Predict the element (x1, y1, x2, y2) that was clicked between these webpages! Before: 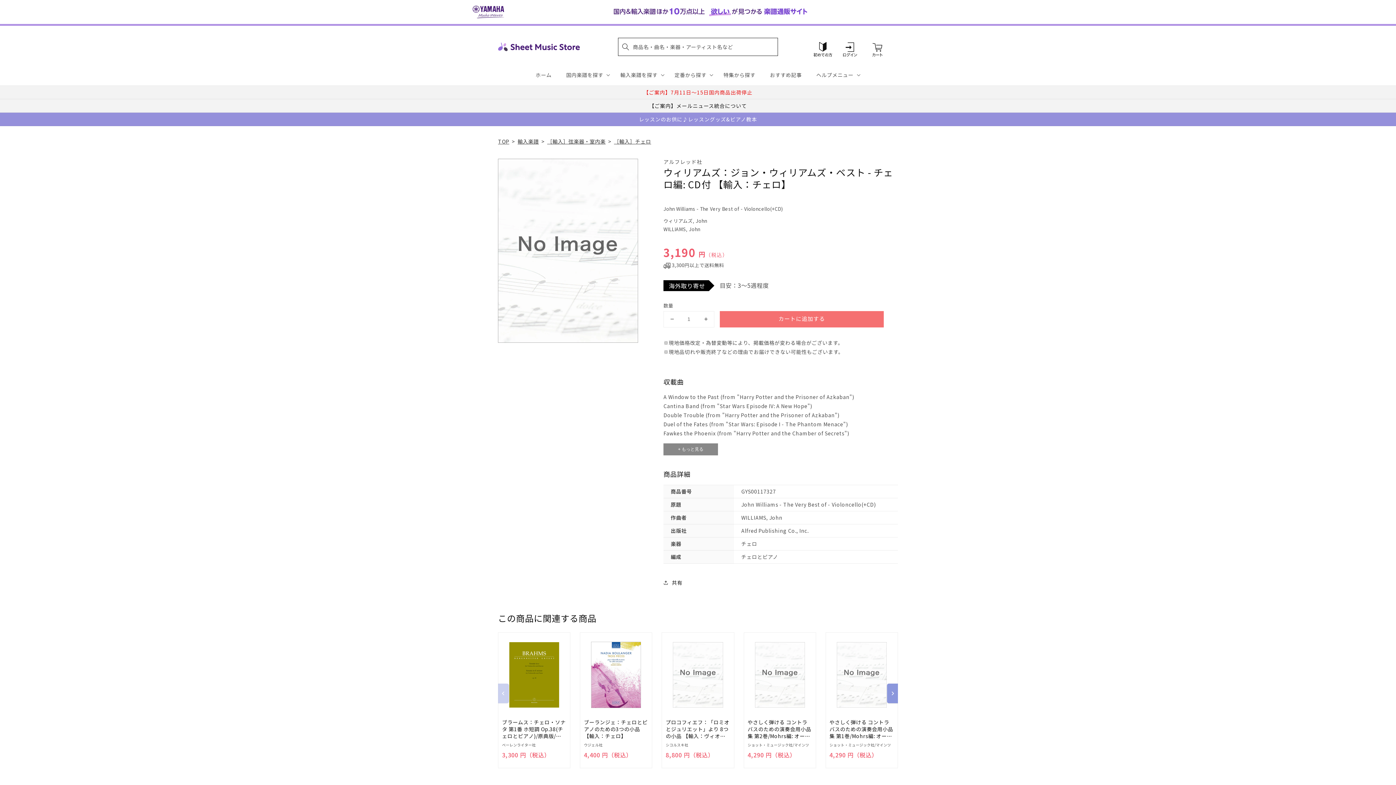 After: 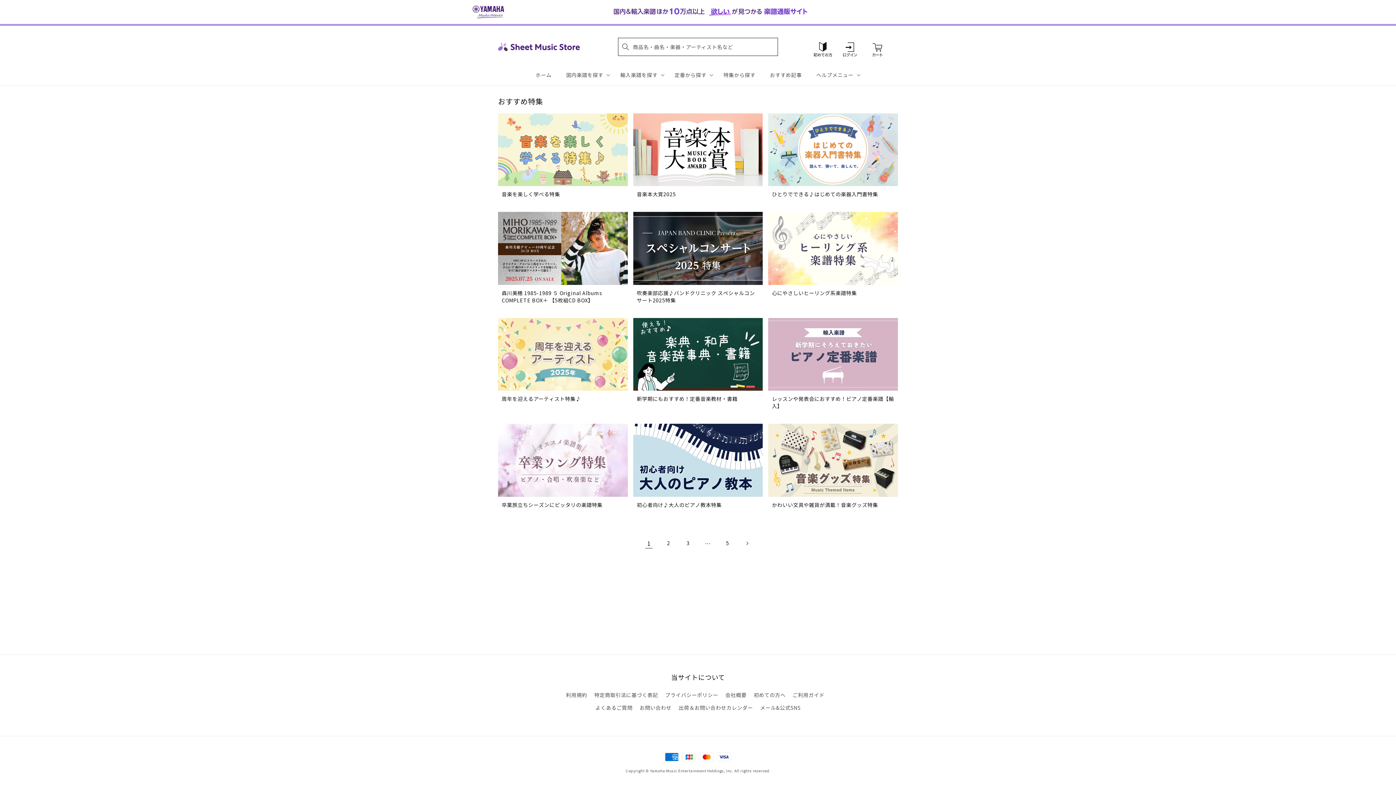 Action: label: 特集から探す bbox: (716, 64, 762, 85)